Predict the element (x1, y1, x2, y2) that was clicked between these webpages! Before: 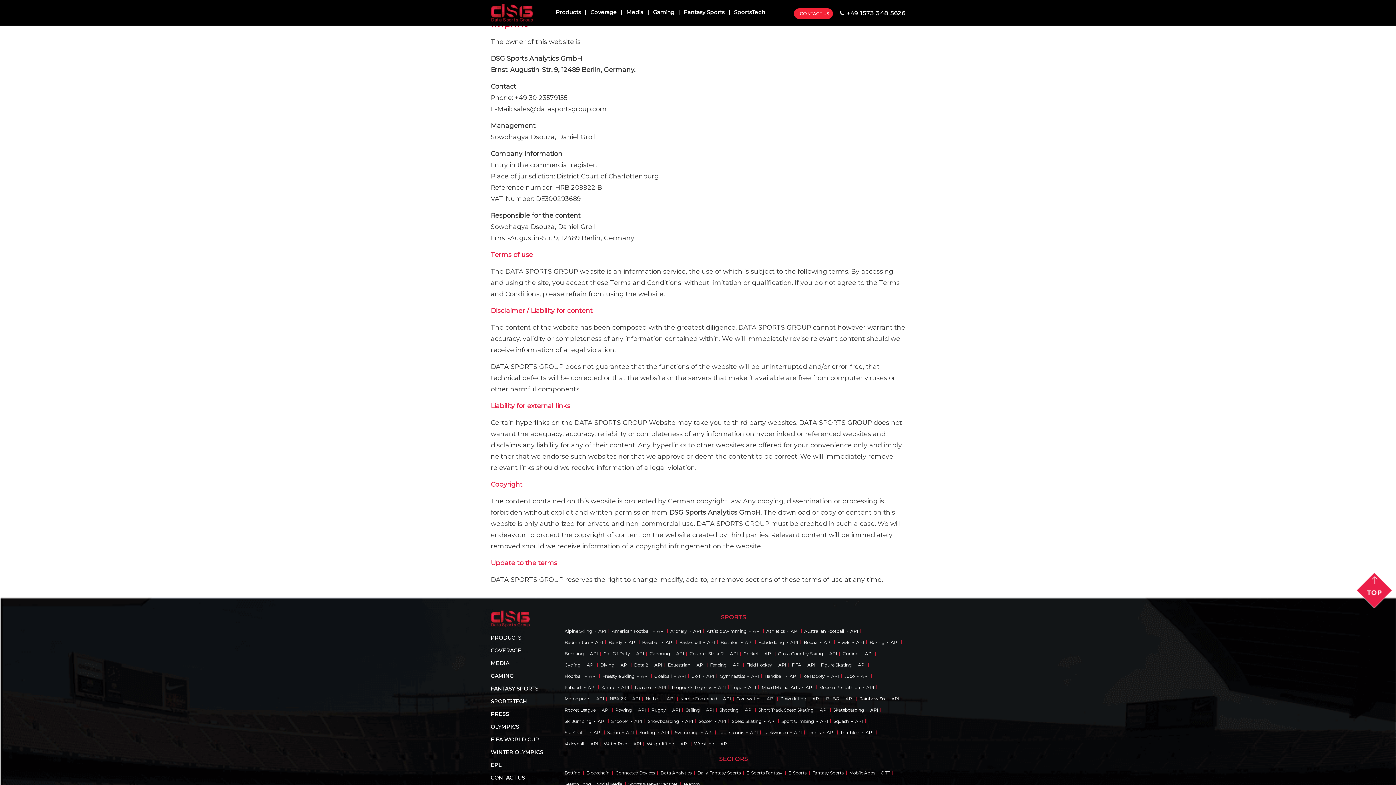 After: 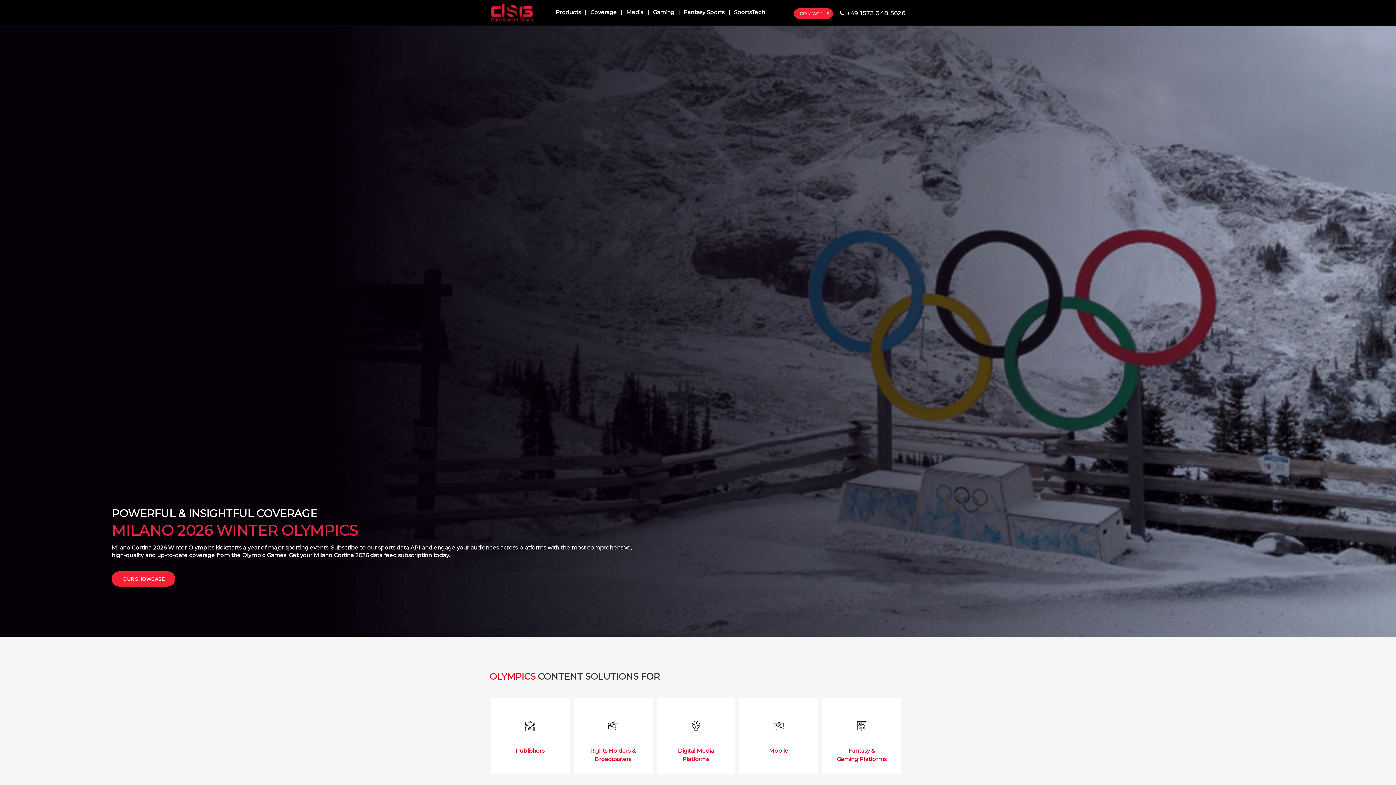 Action: label: WINTER OLYMPICS bbox: (490, 749, 543, 755)